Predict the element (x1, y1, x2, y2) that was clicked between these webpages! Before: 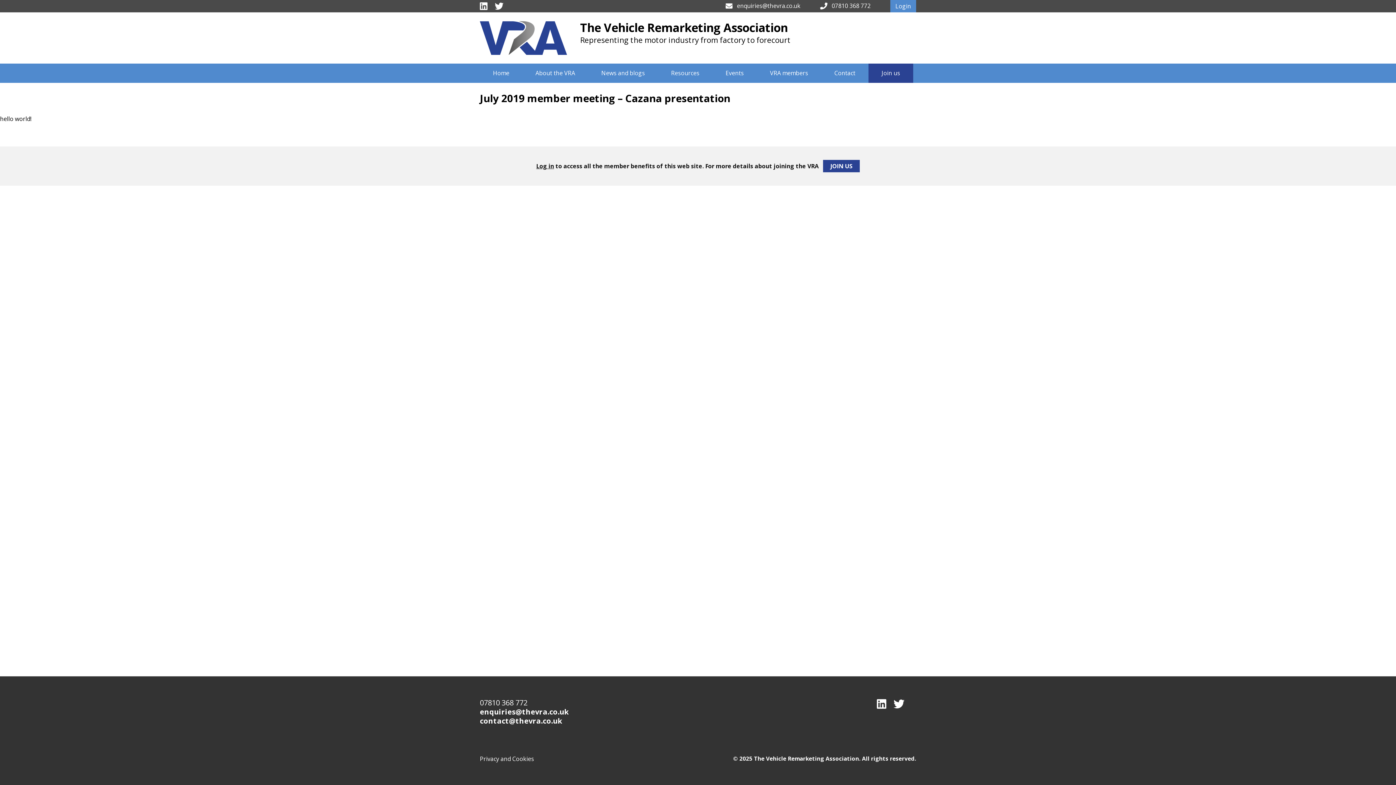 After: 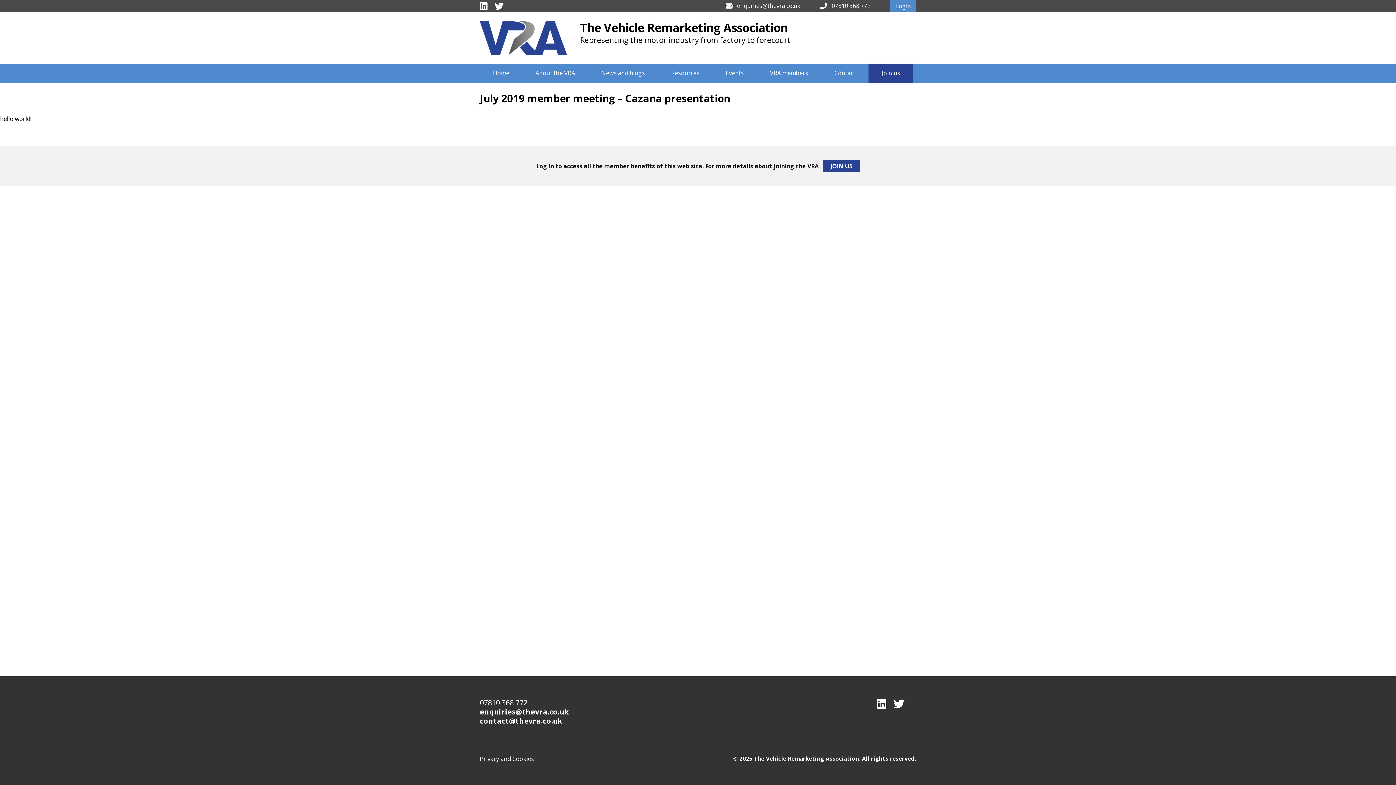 Action: label: 07810 368 772 bbox: (820, 2, 831, 10)